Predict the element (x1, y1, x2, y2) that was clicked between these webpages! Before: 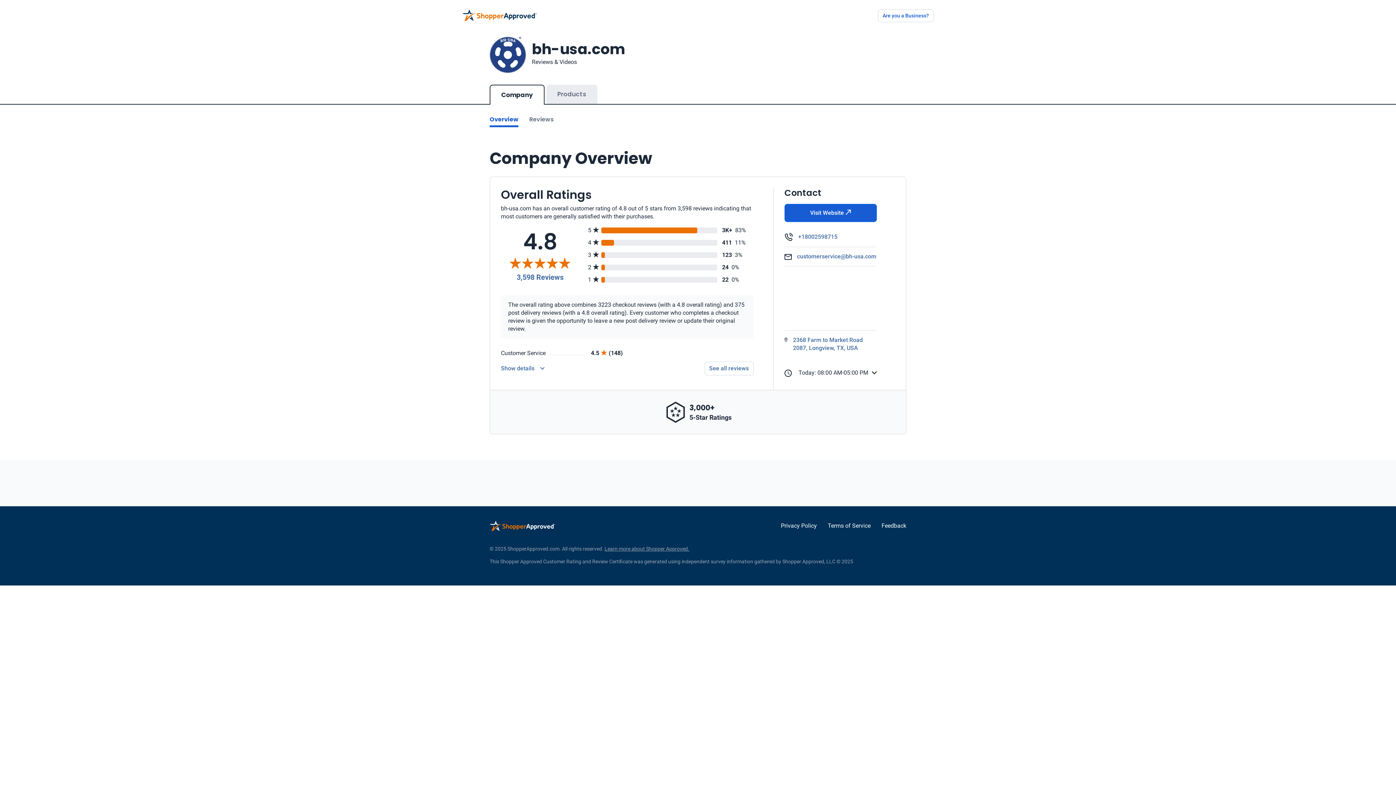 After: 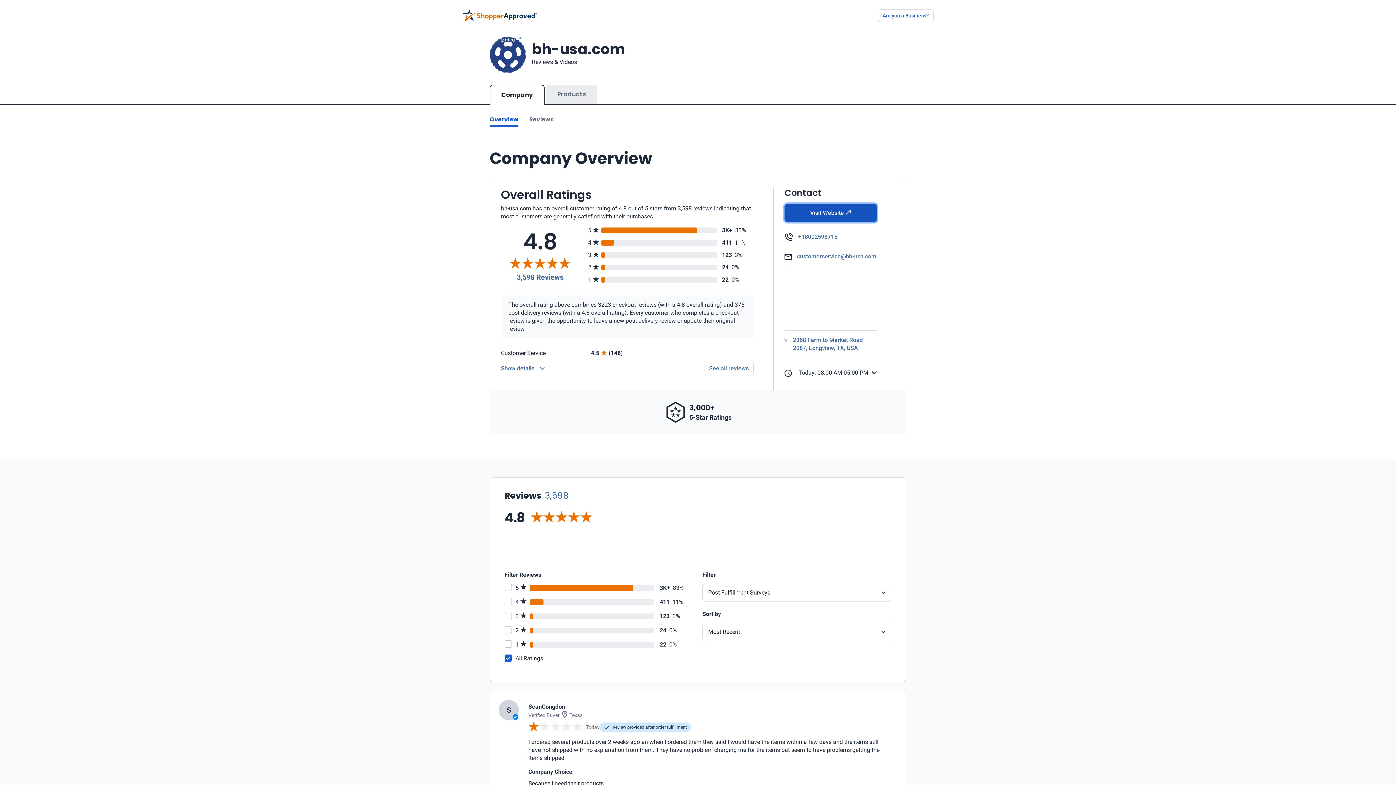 Action: bbox: (784, 204, 877, 222) label: Visit Website